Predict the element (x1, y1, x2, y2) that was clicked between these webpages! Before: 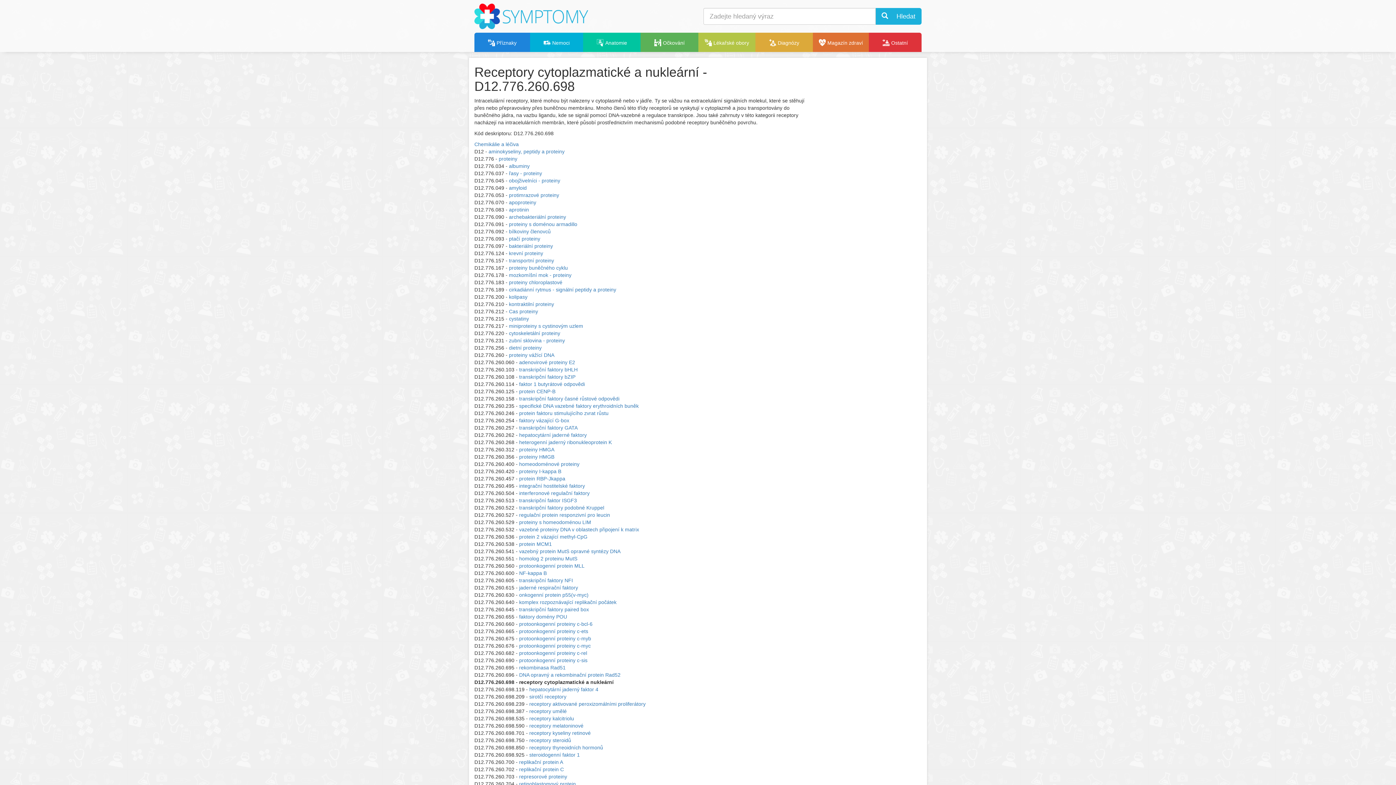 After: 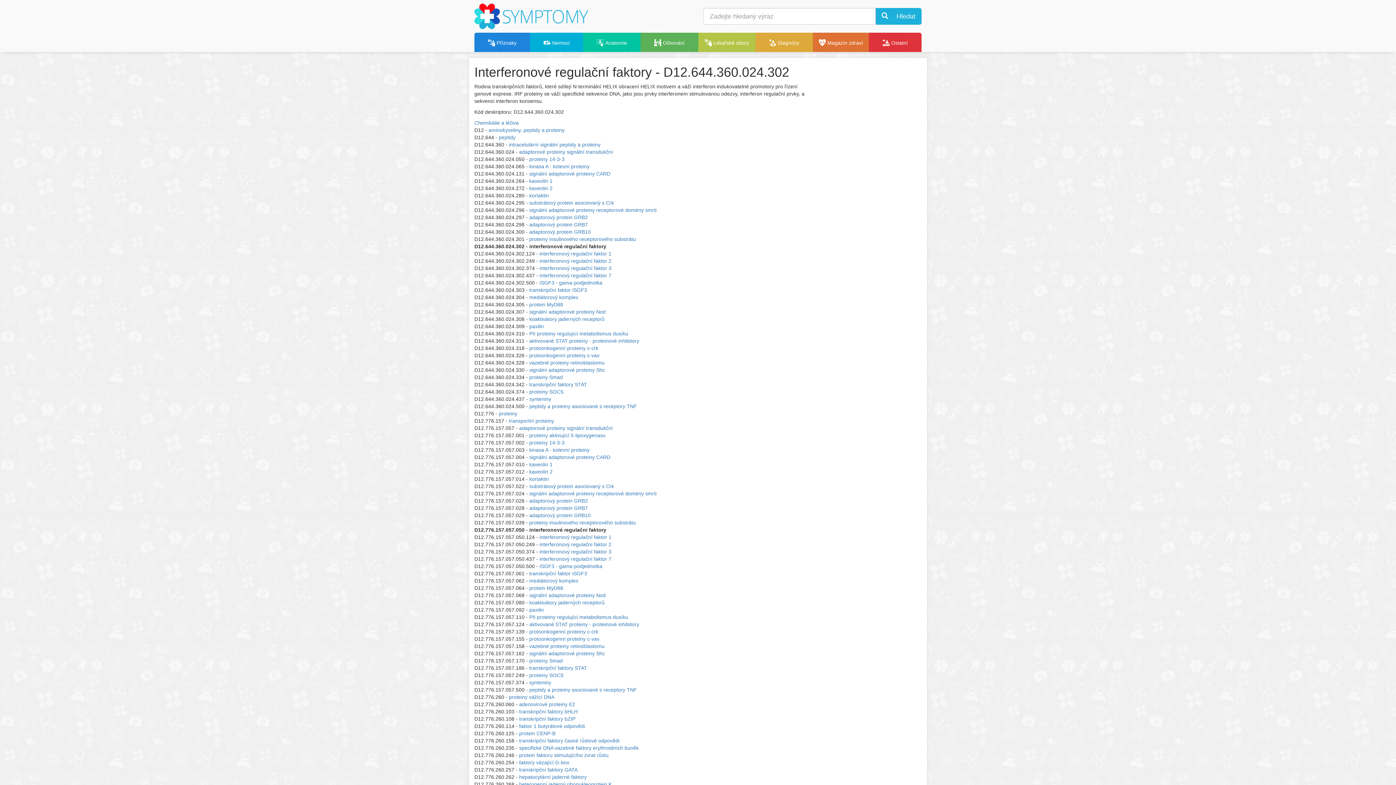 Action: label: interferonové regulační faktory bbox: (519, 490, 589, 496)